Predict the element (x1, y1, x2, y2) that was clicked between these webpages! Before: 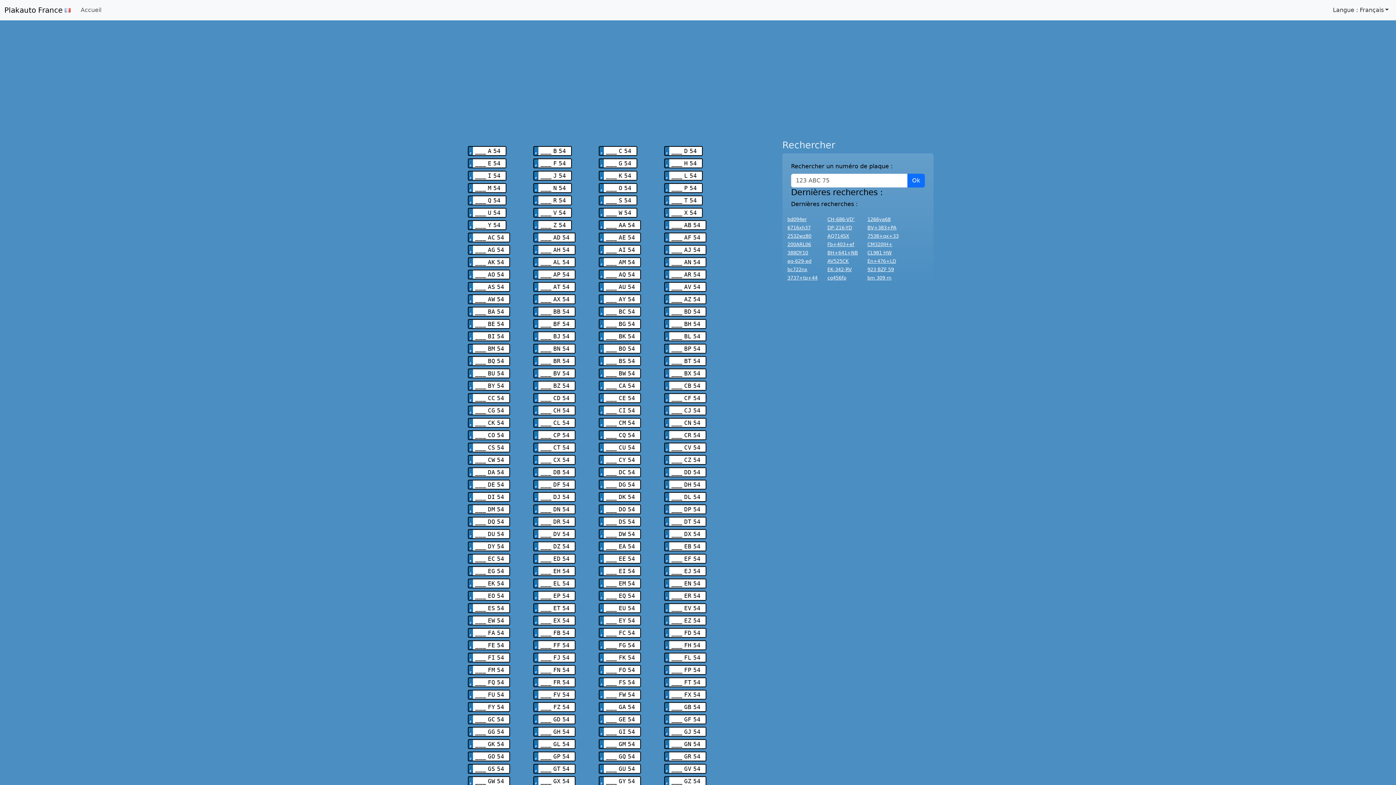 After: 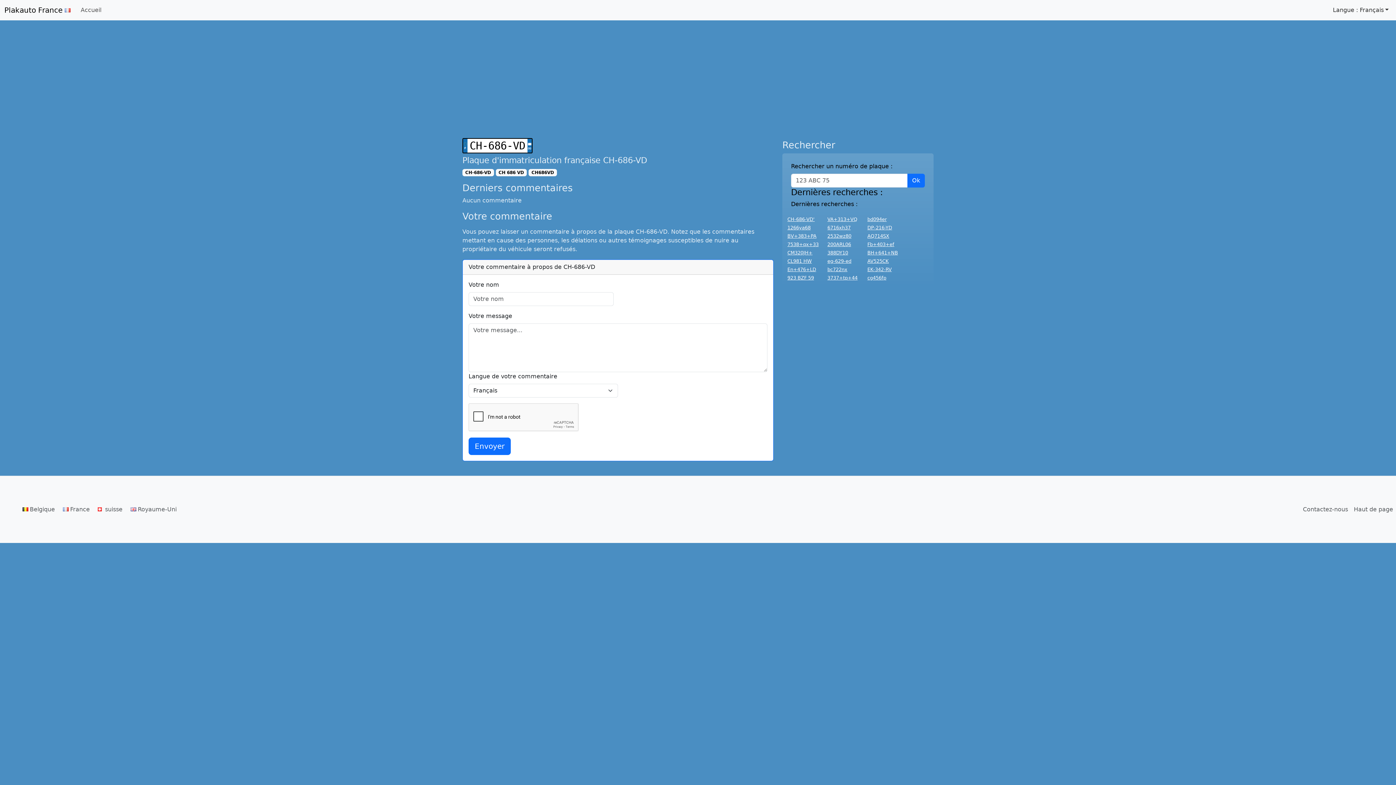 Action: label: CH-686-VD' bbox: (827, 216, 854, 222)